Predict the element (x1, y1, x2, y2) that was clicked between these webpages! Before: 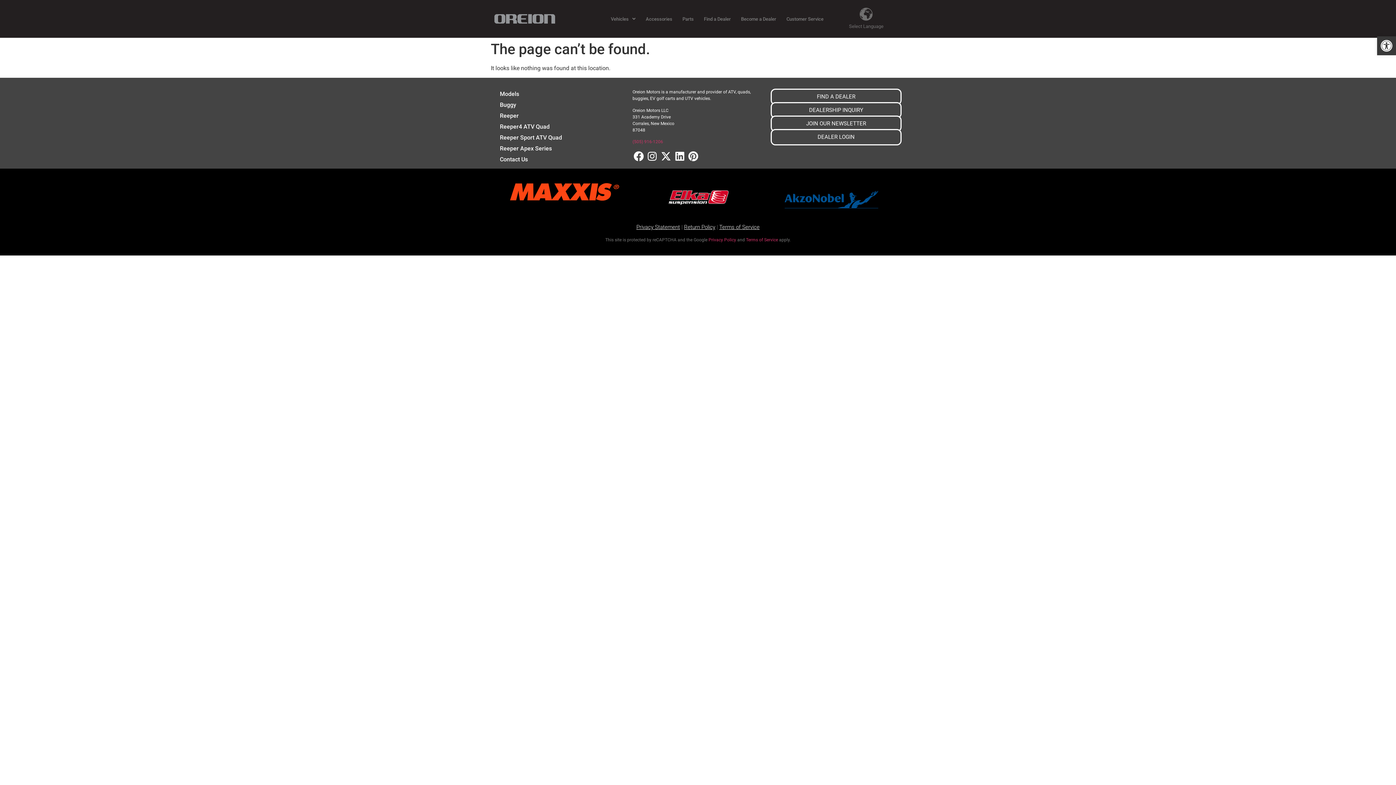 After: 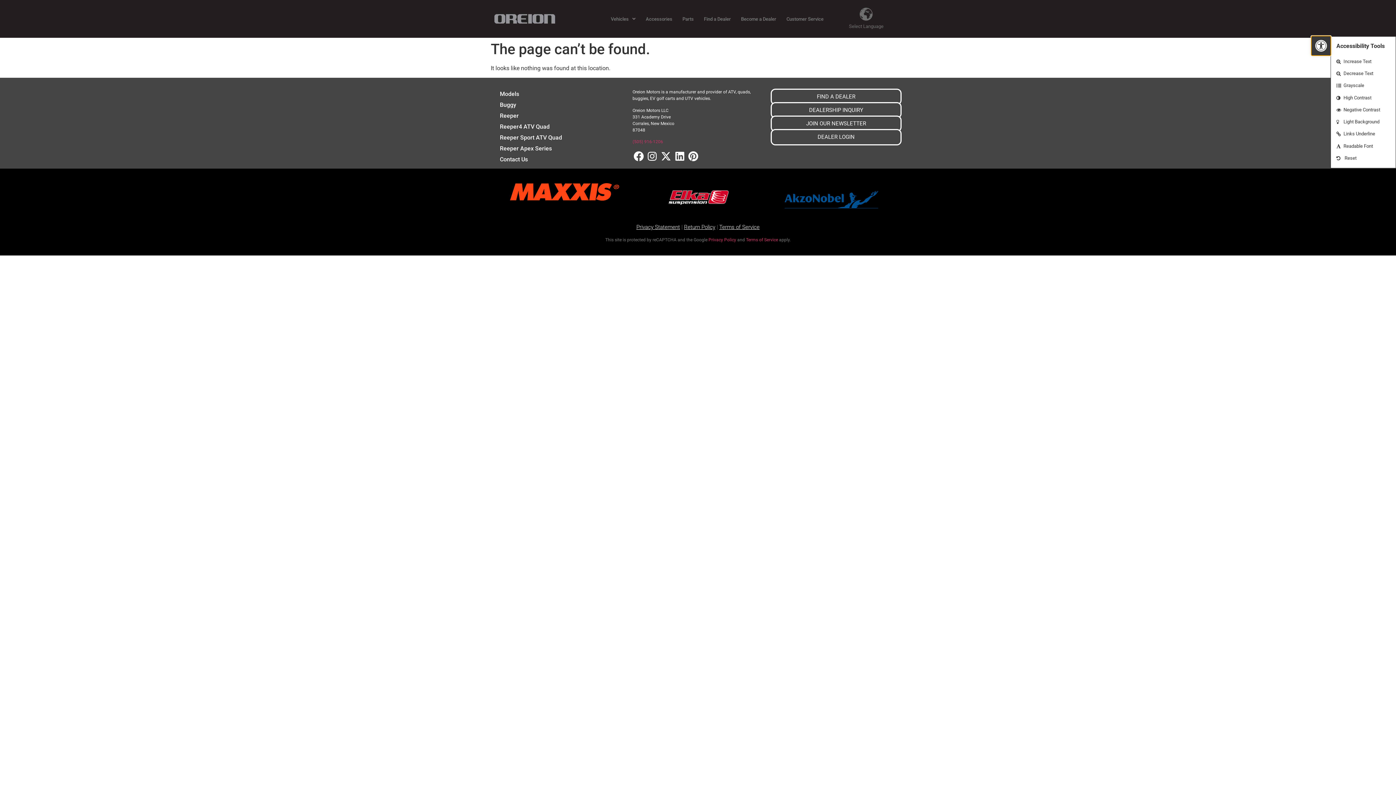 Action: label: Open toolbar bbox: (1377, 36, 1396, 55)